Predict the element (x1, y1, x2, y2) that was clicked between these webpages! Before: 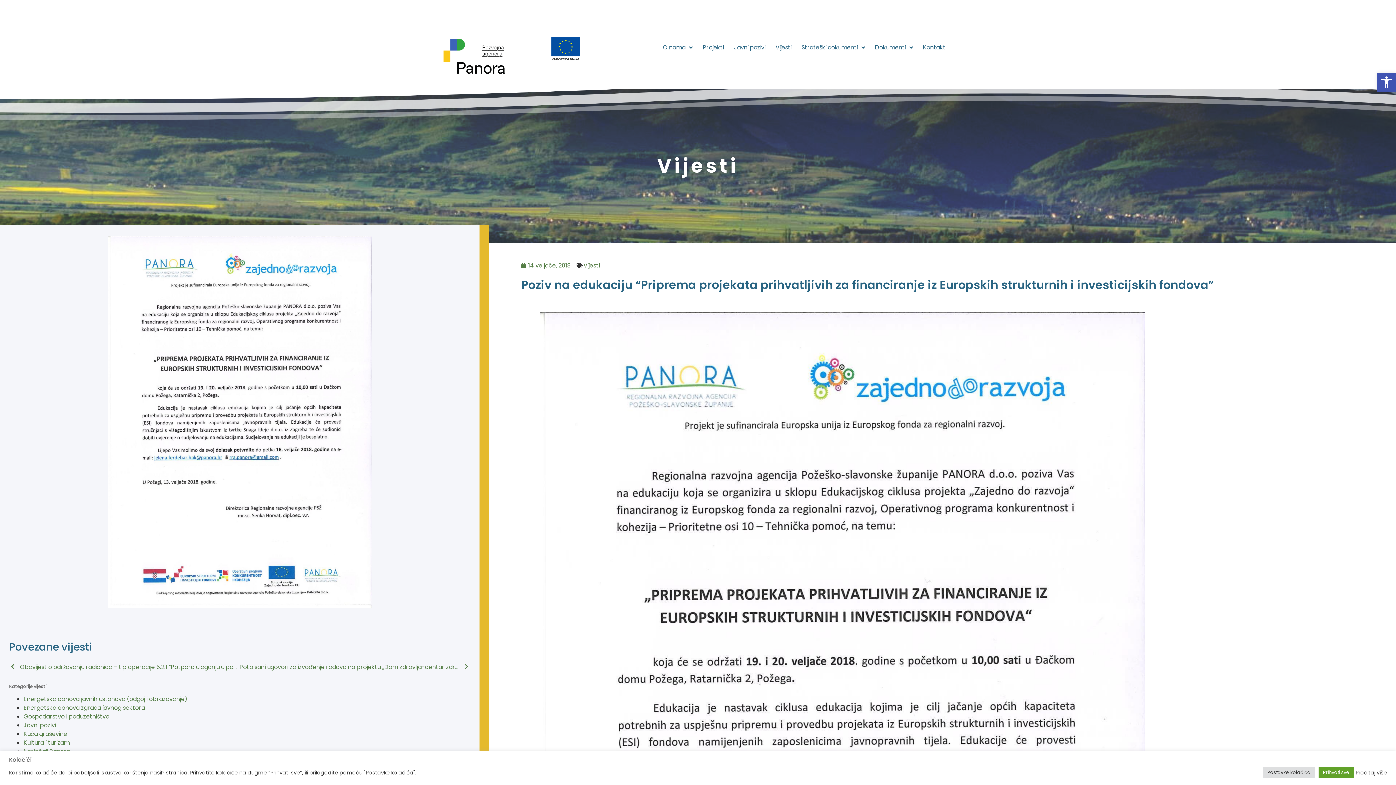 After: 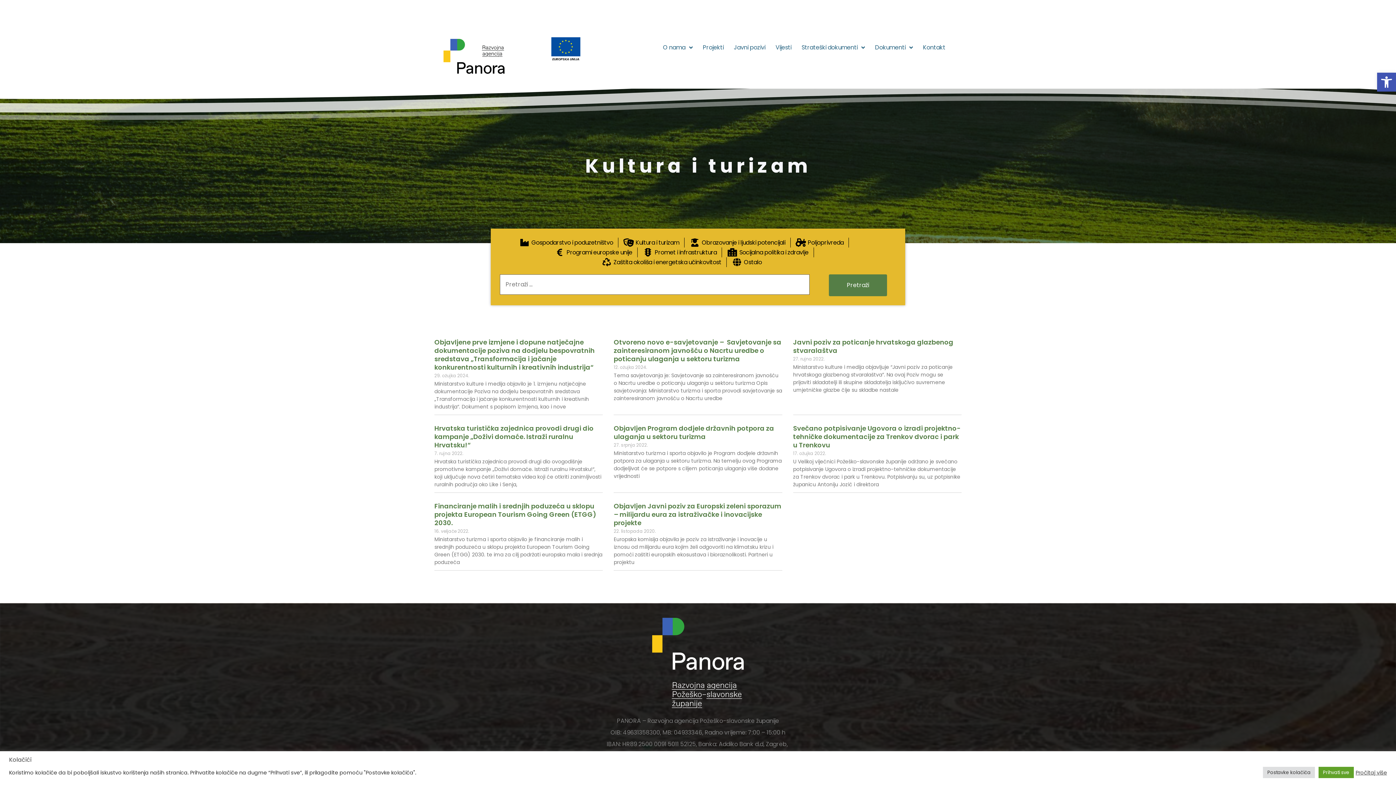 Action: label: Kultura i turizam bbox: (23, 739, 69, 747)